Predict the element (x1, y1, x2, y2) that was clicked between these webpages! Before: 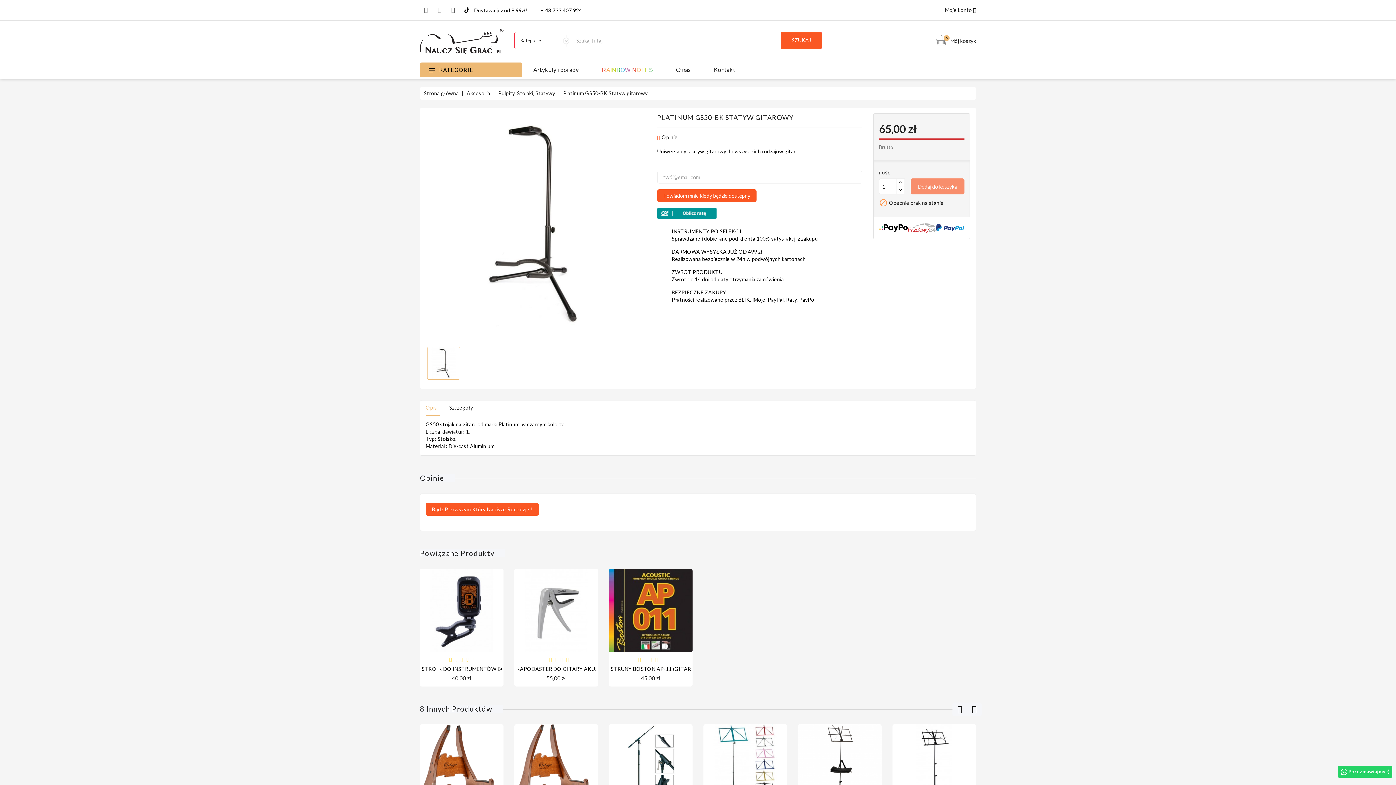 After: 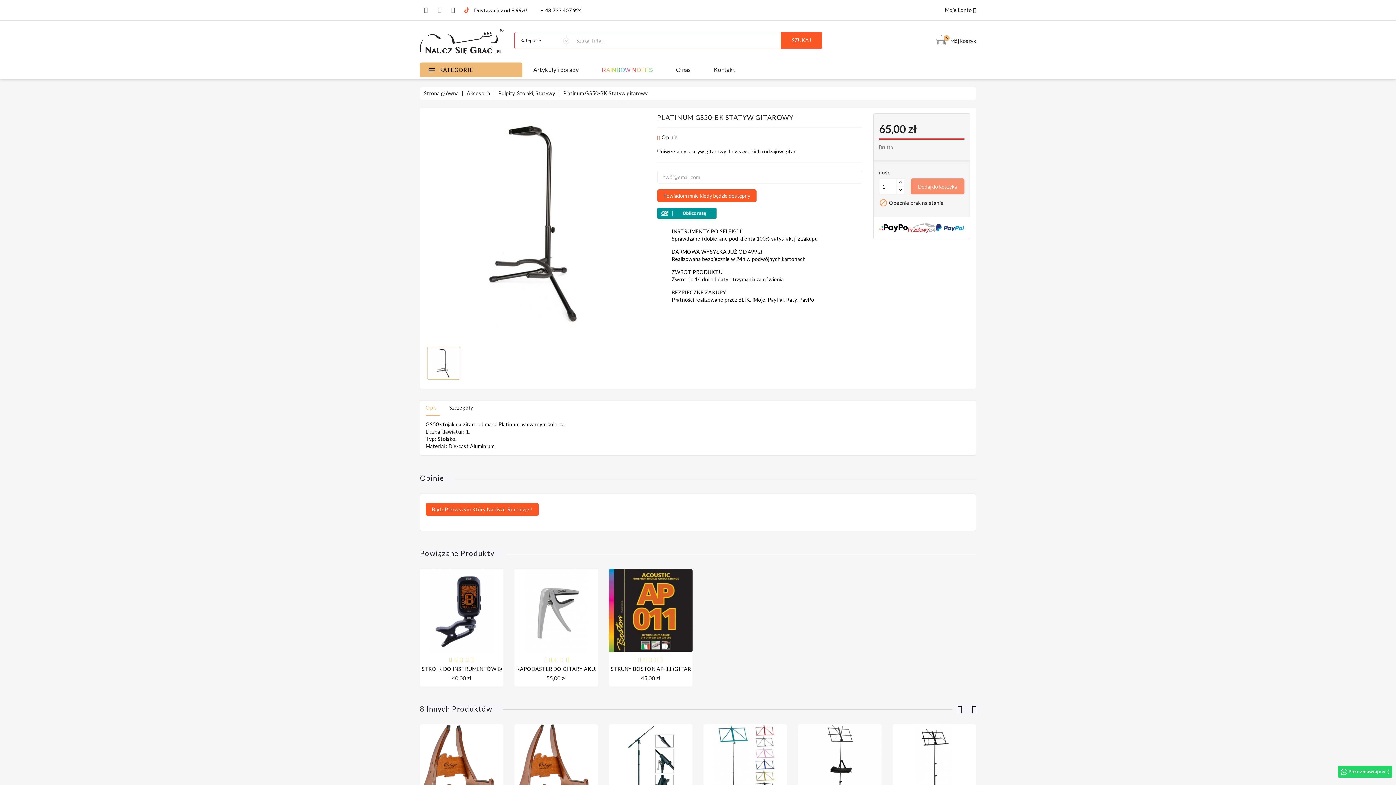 Action: bbox: (460, 4, 473, 16)